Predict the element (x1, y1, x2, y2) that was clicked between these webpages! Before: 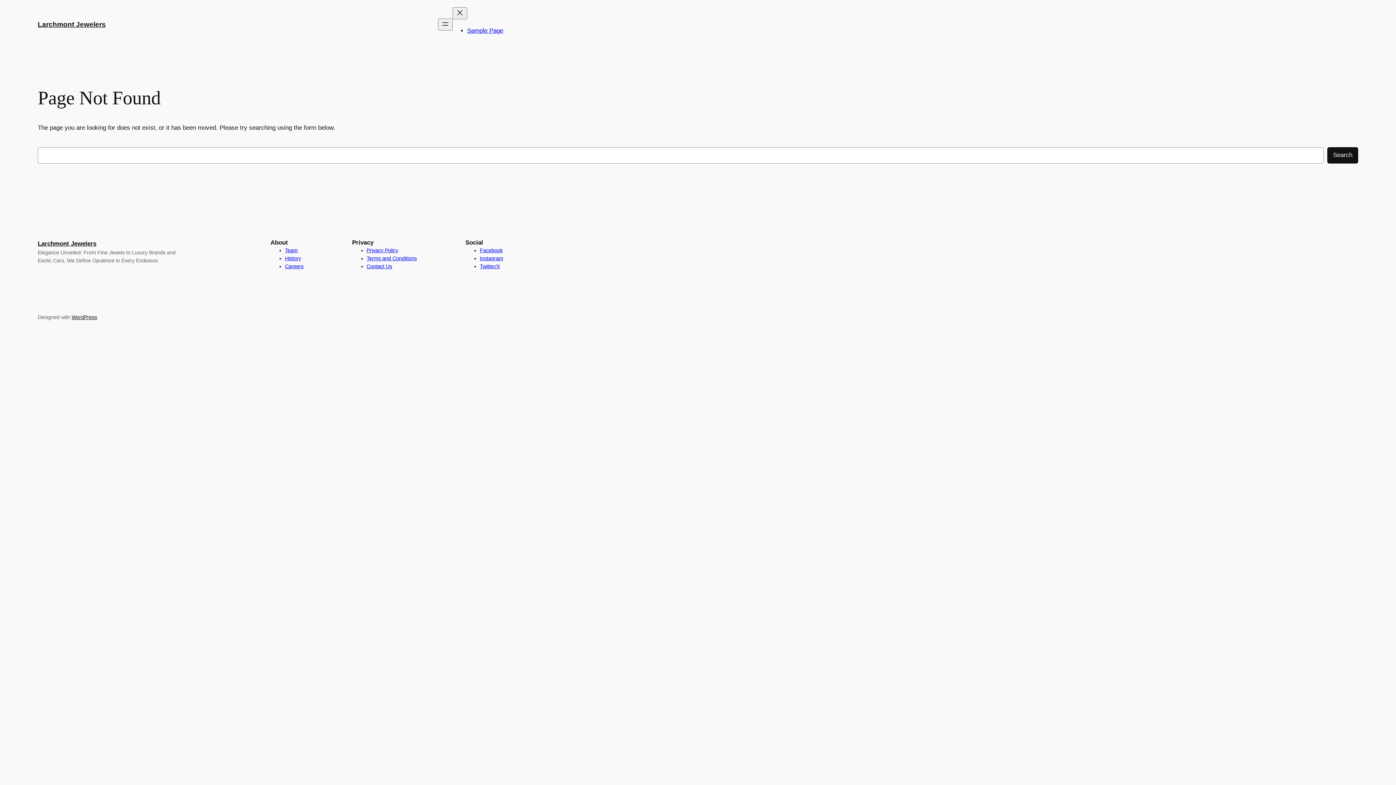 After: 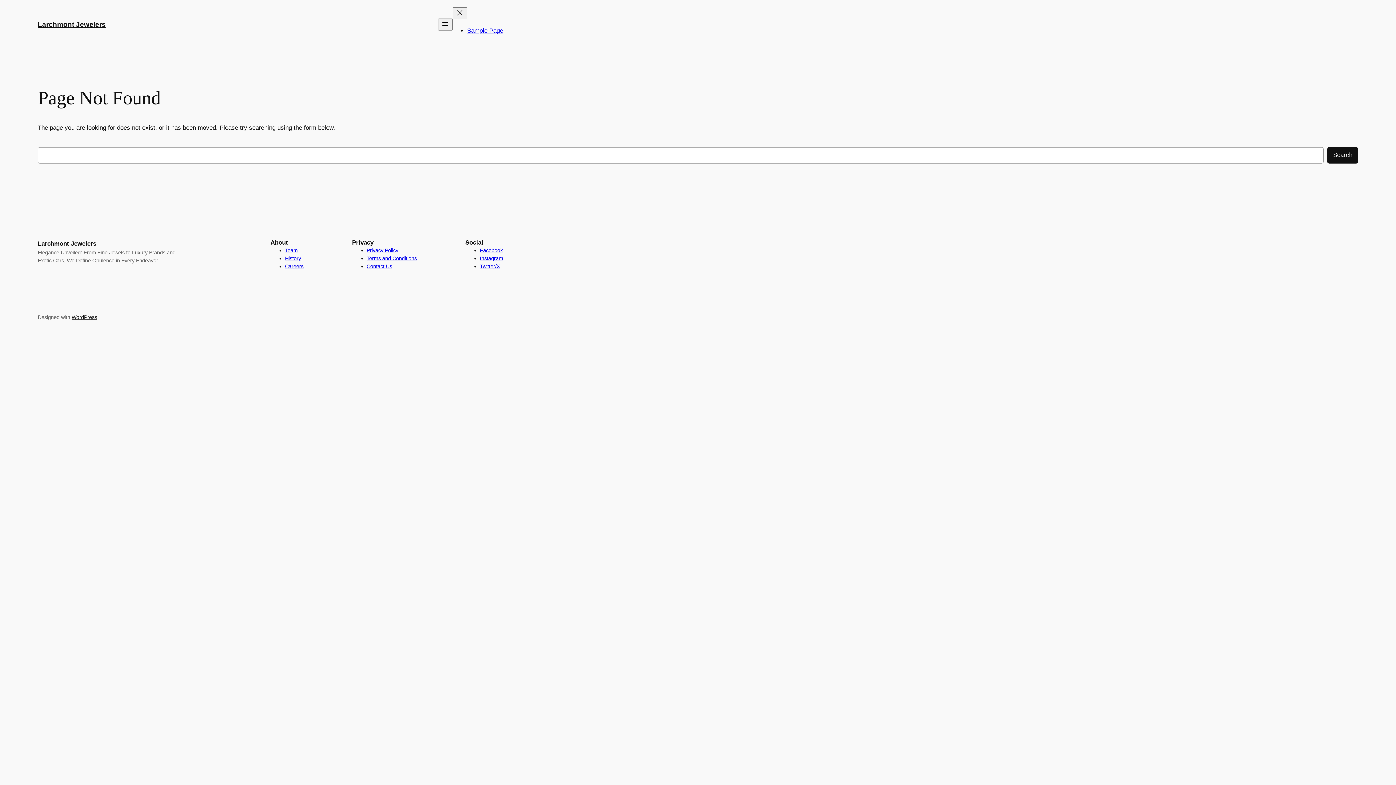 Action: label: Twitter/X bbox: (480, 263, 500, 269)